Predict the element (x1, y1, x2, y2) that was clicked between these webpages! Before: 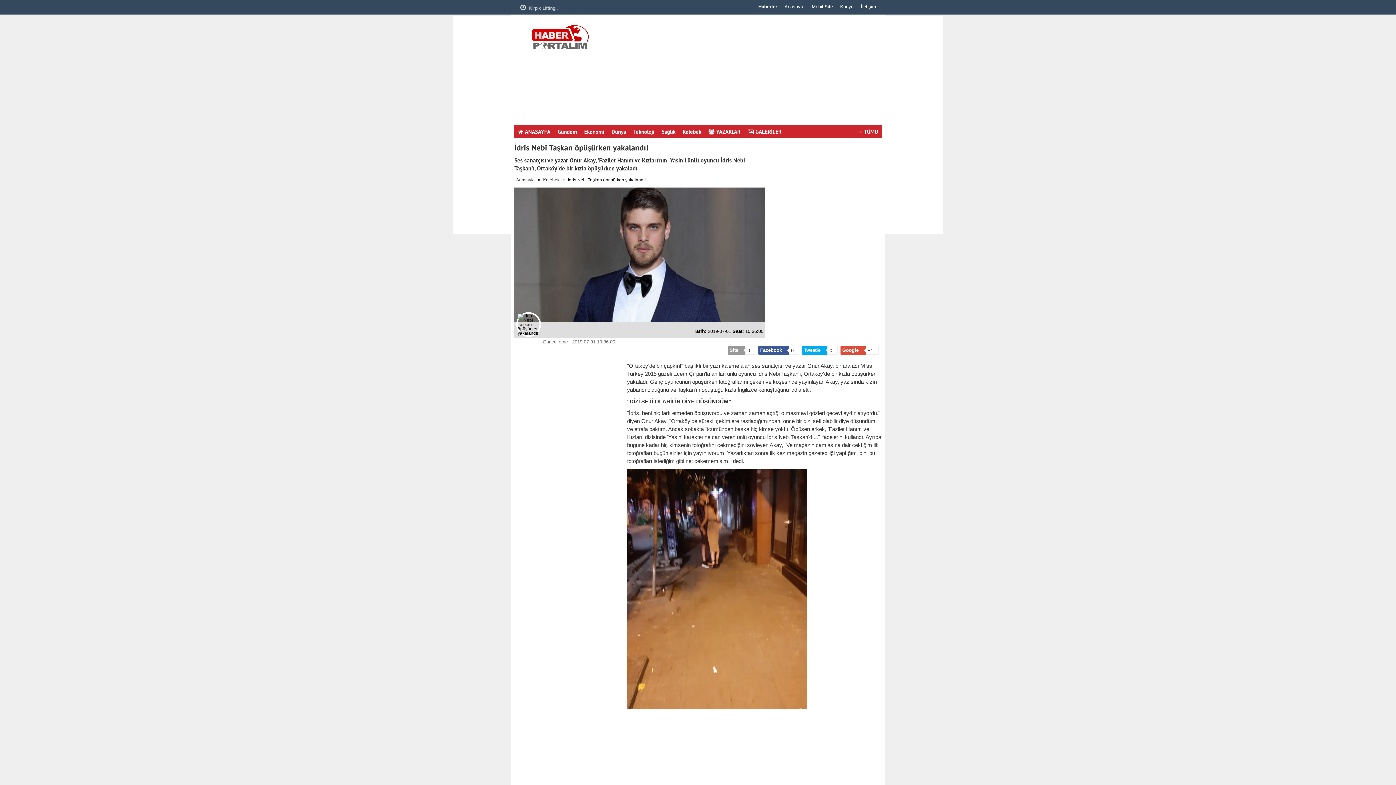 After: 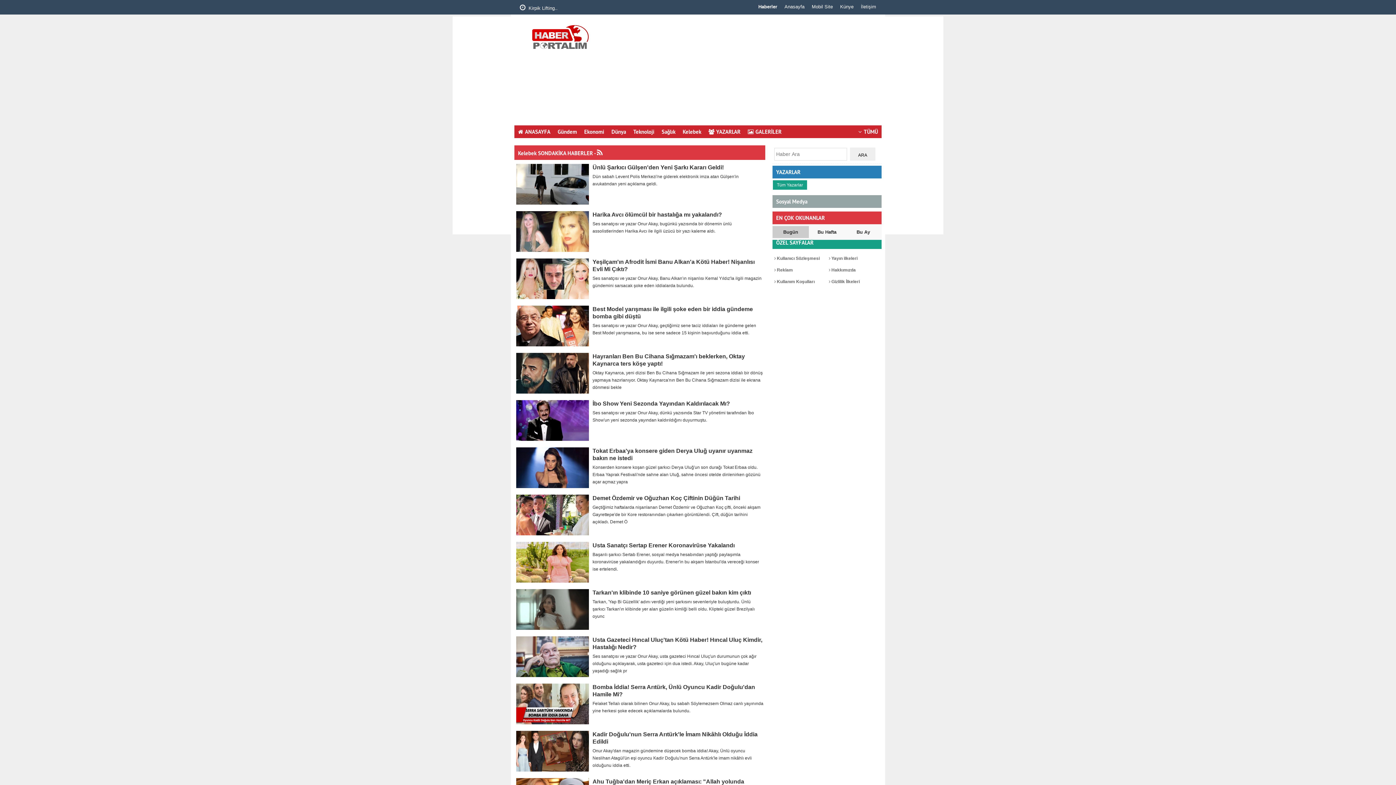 Action: label: Kelebek bbox: (679, 125, 705, 138)